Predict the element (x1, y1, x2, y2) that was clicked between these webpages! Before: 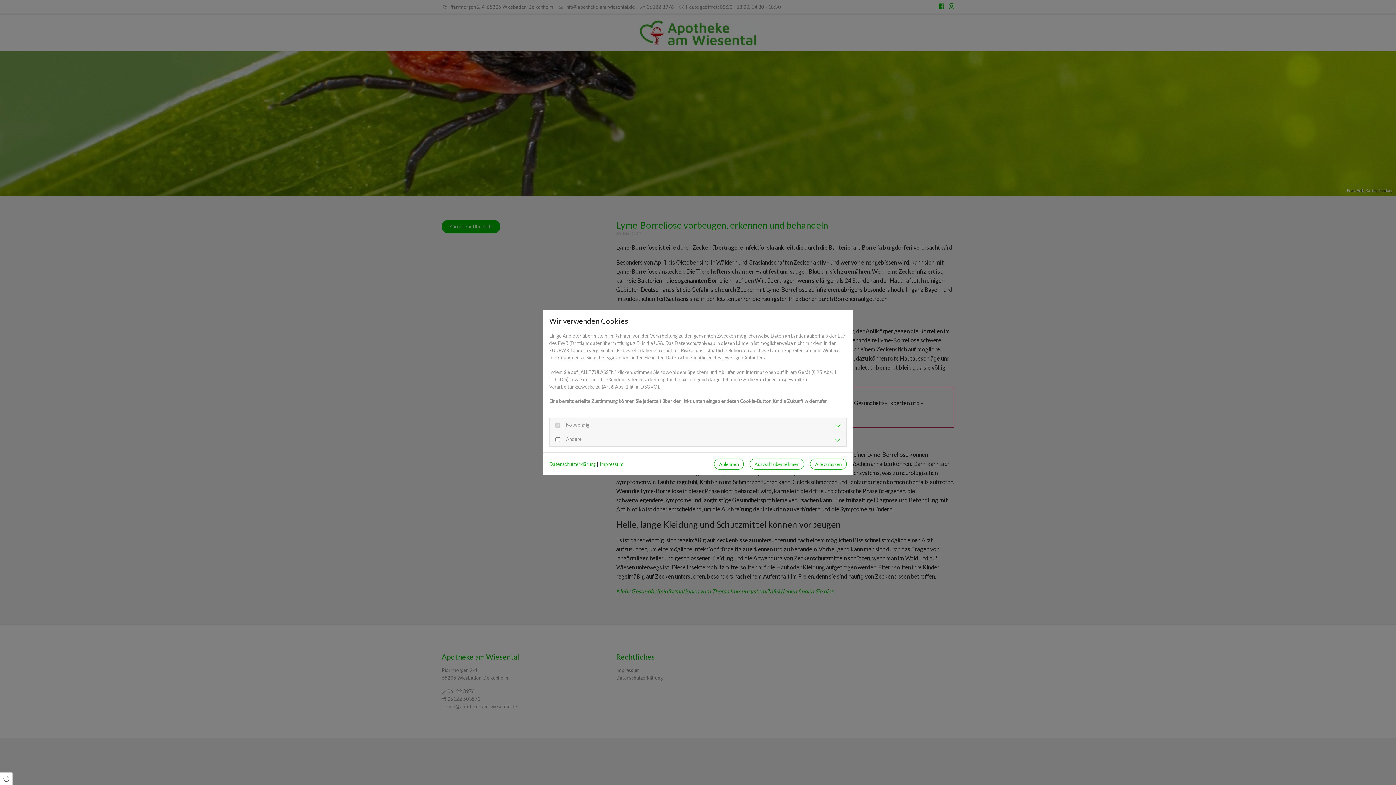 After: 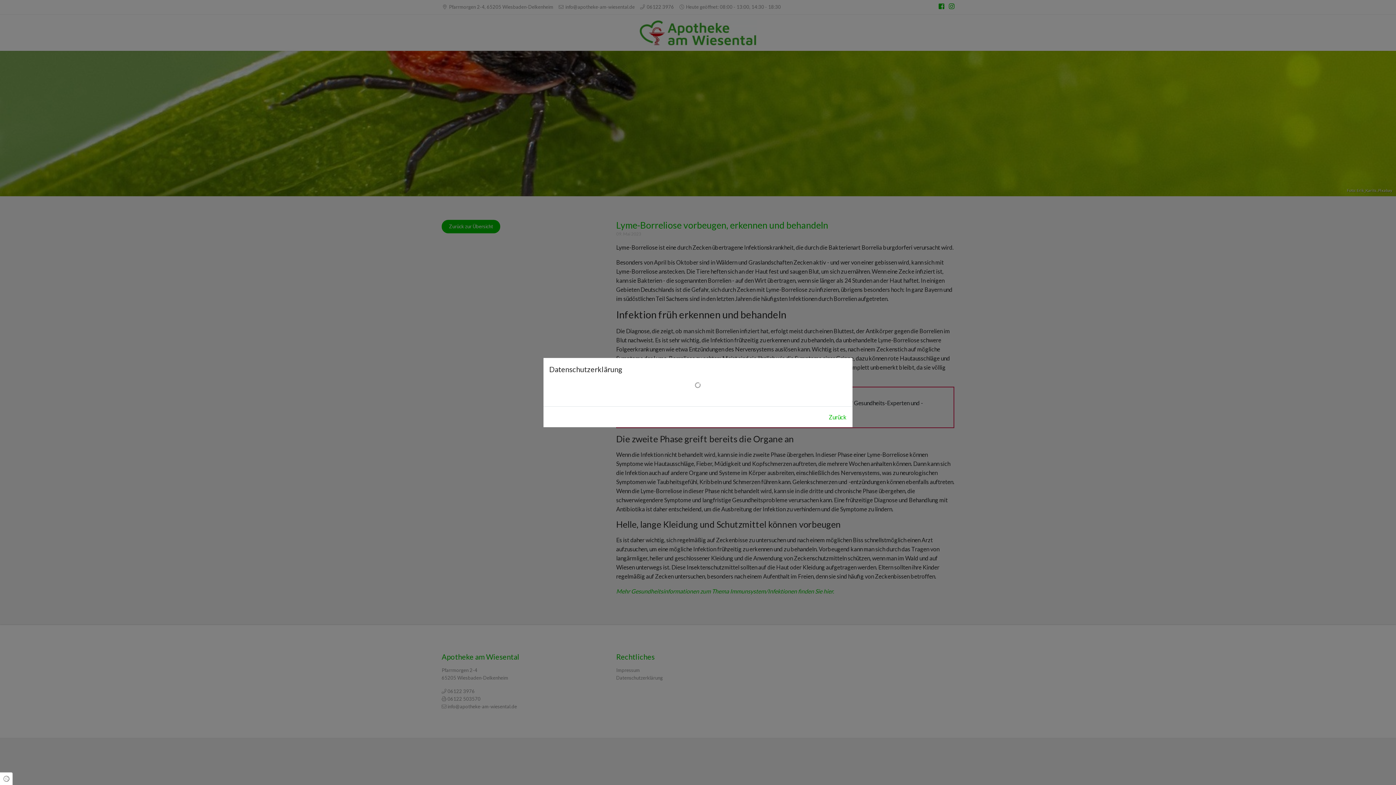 Action: bbox: (549, 461, 596, 467) label: Datenschutzerklärung